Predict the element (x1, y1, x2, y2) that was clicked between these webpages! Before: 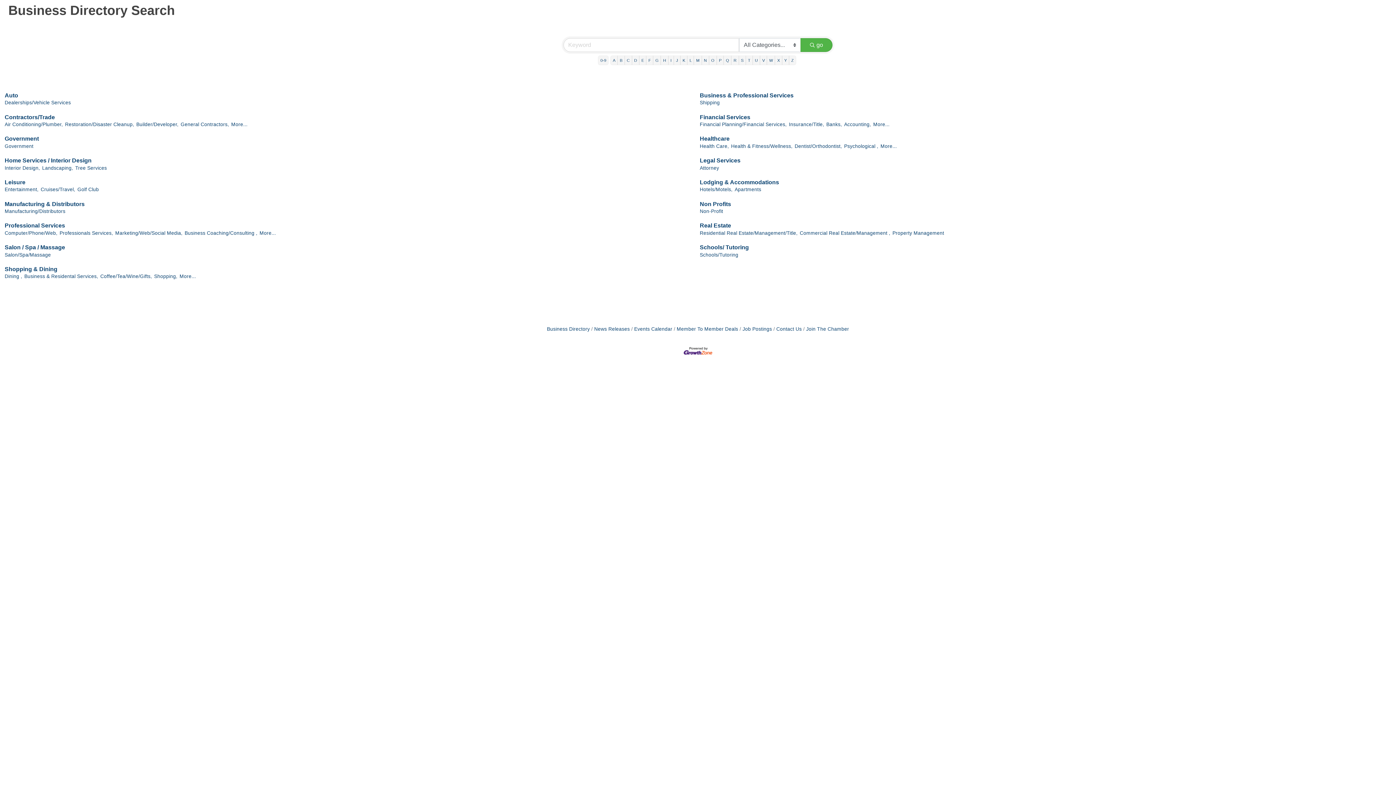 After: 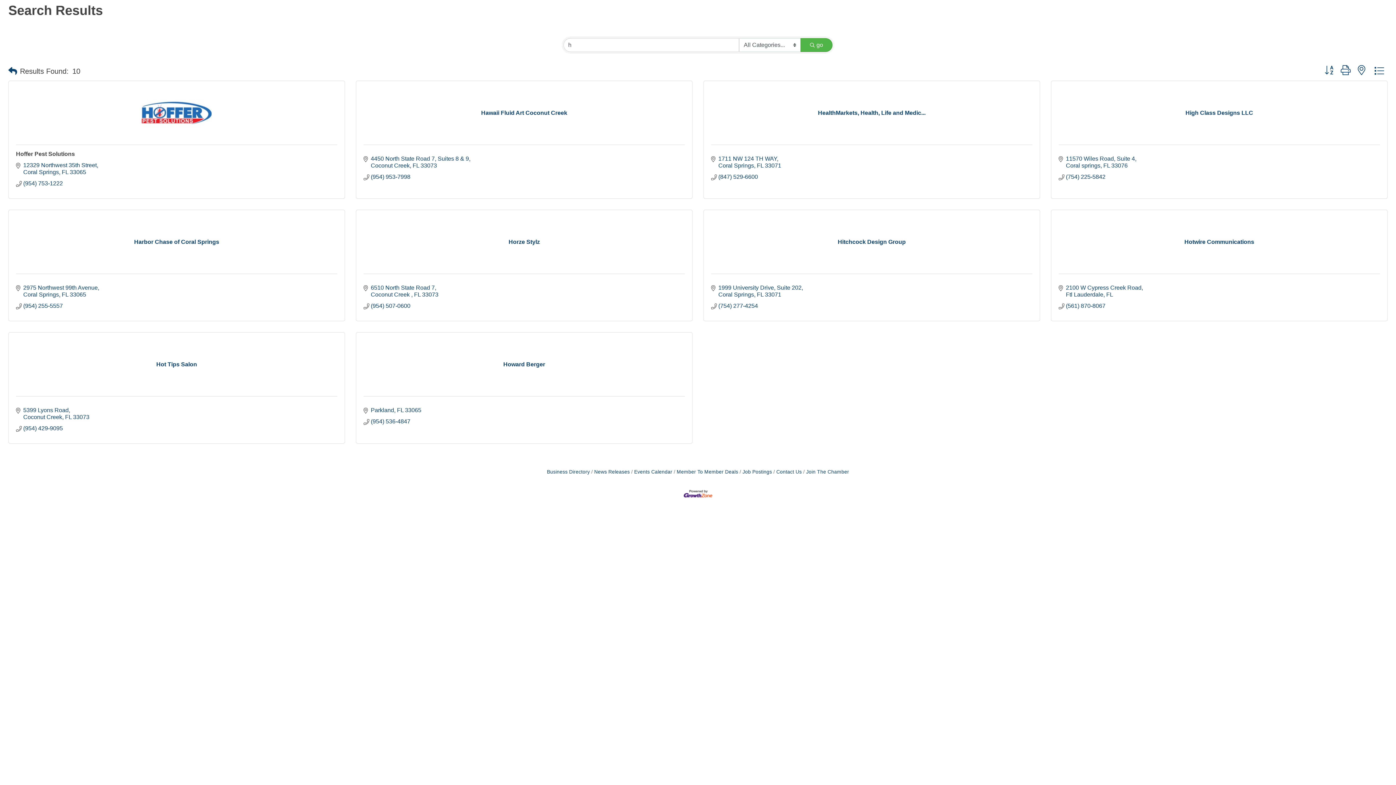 Action: bbox: (660, 55, 668, 65) label: H